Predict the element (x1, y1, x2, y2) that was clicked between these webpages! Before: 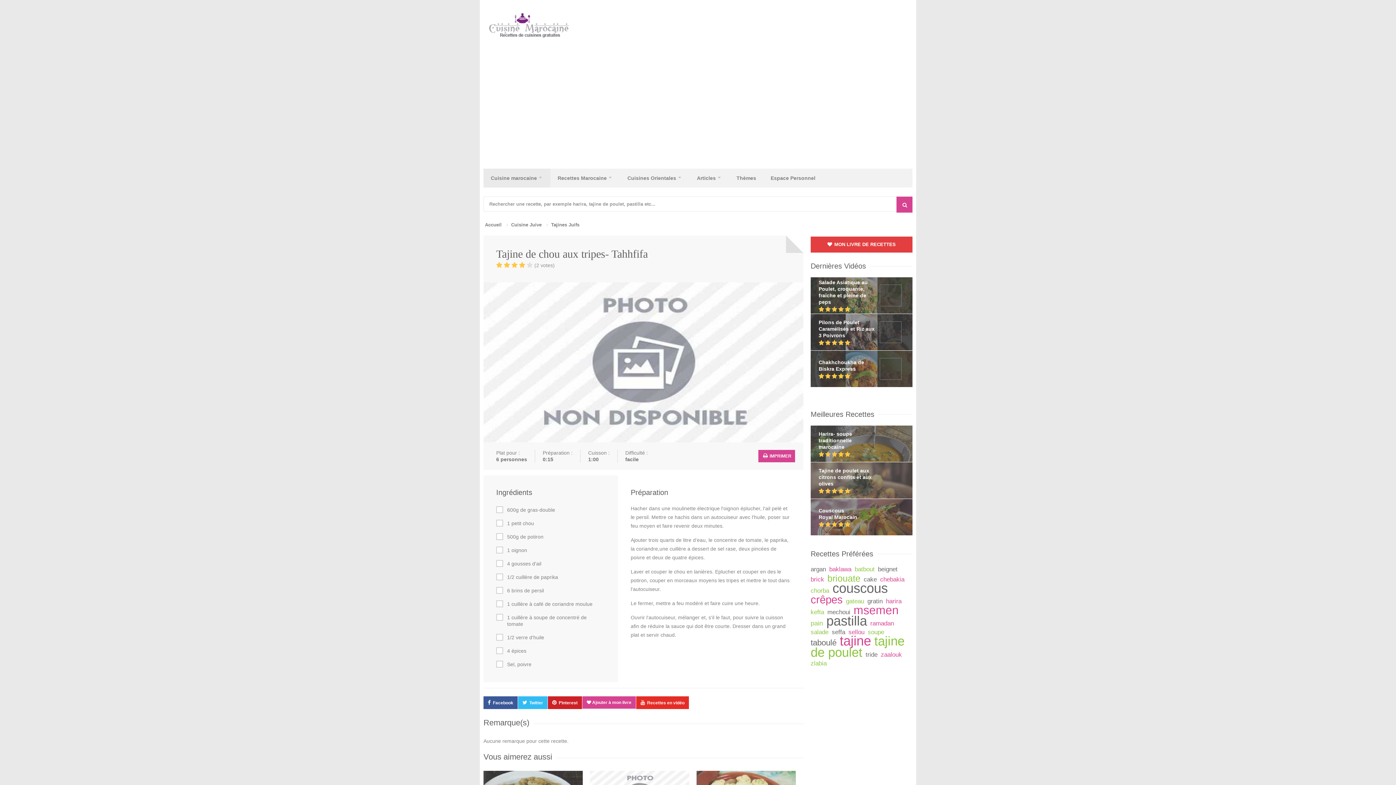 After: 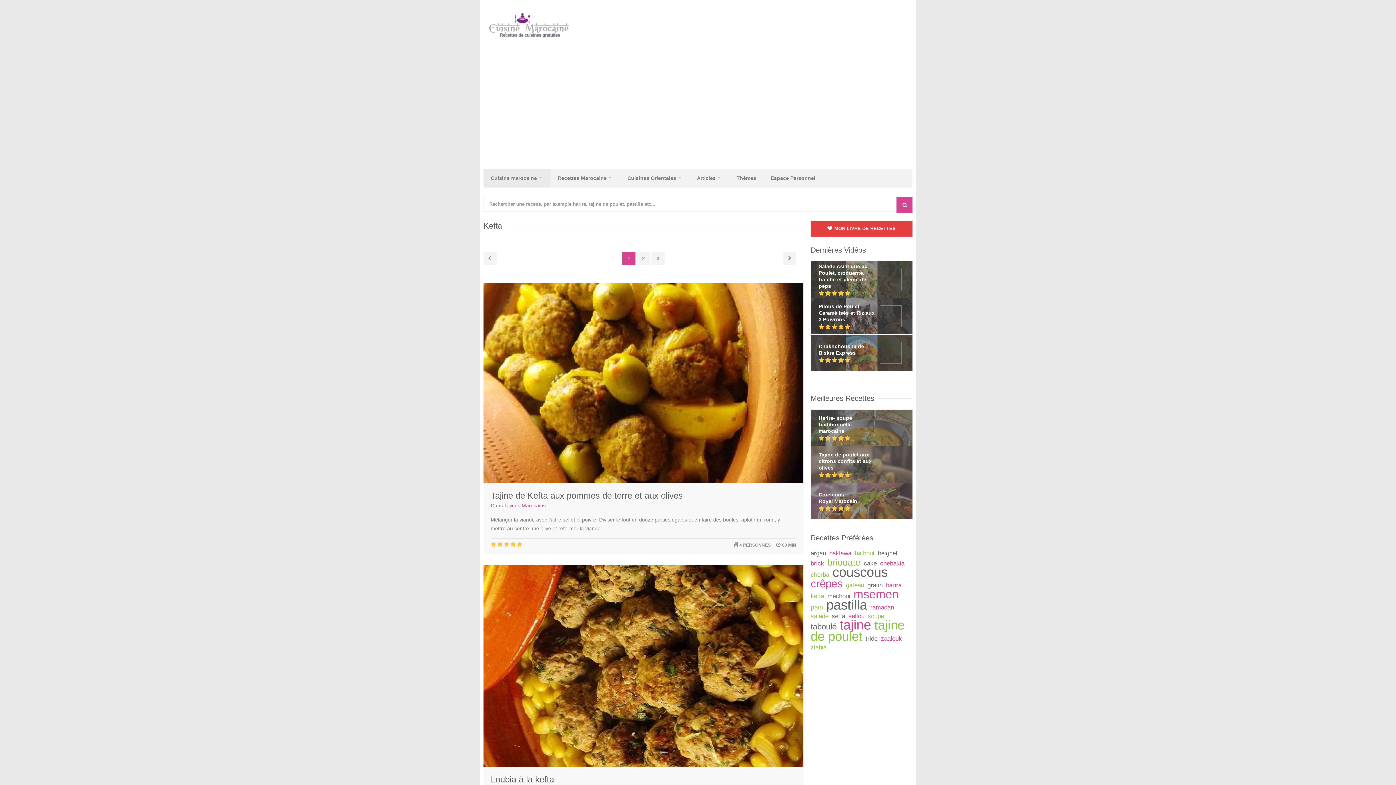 Action: label: kefta bbox: (810, 609, 824, 616)